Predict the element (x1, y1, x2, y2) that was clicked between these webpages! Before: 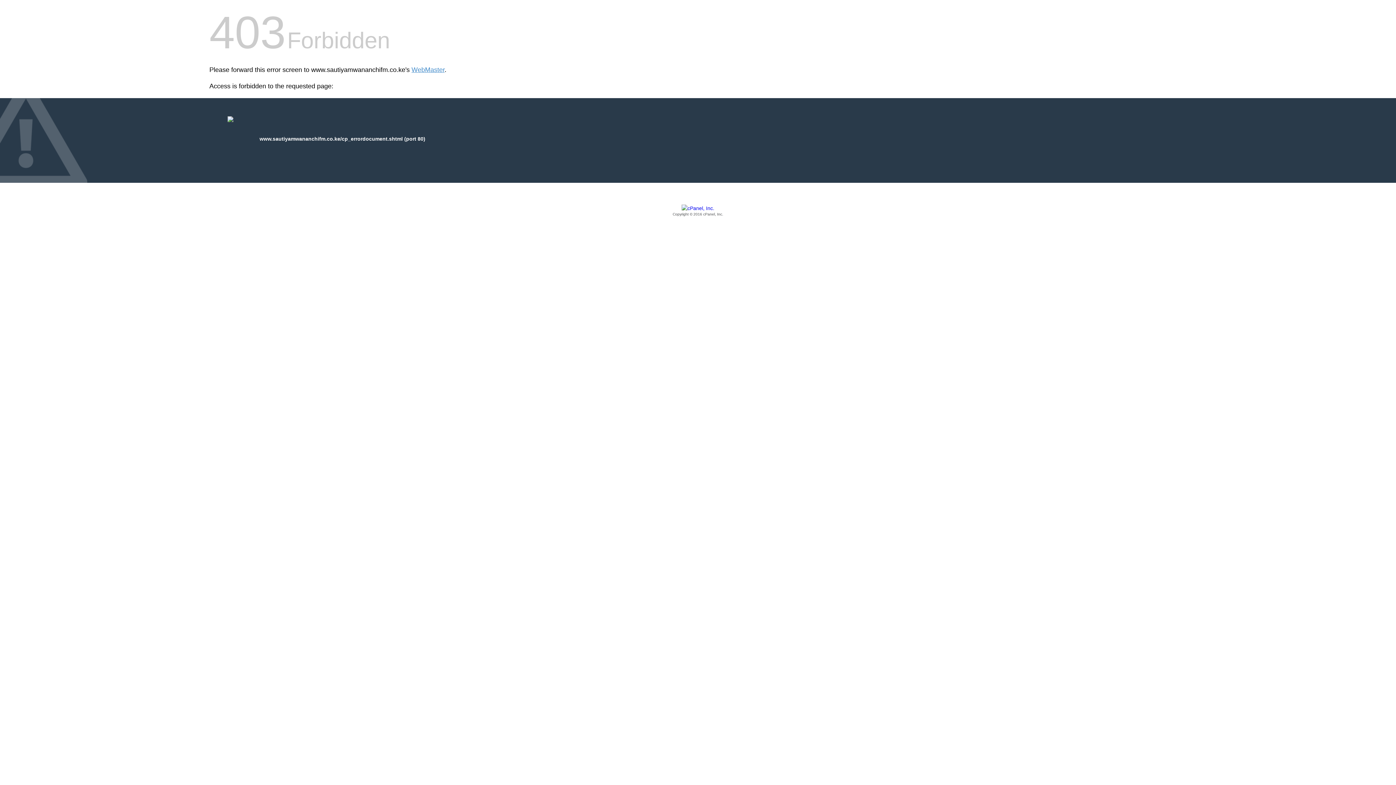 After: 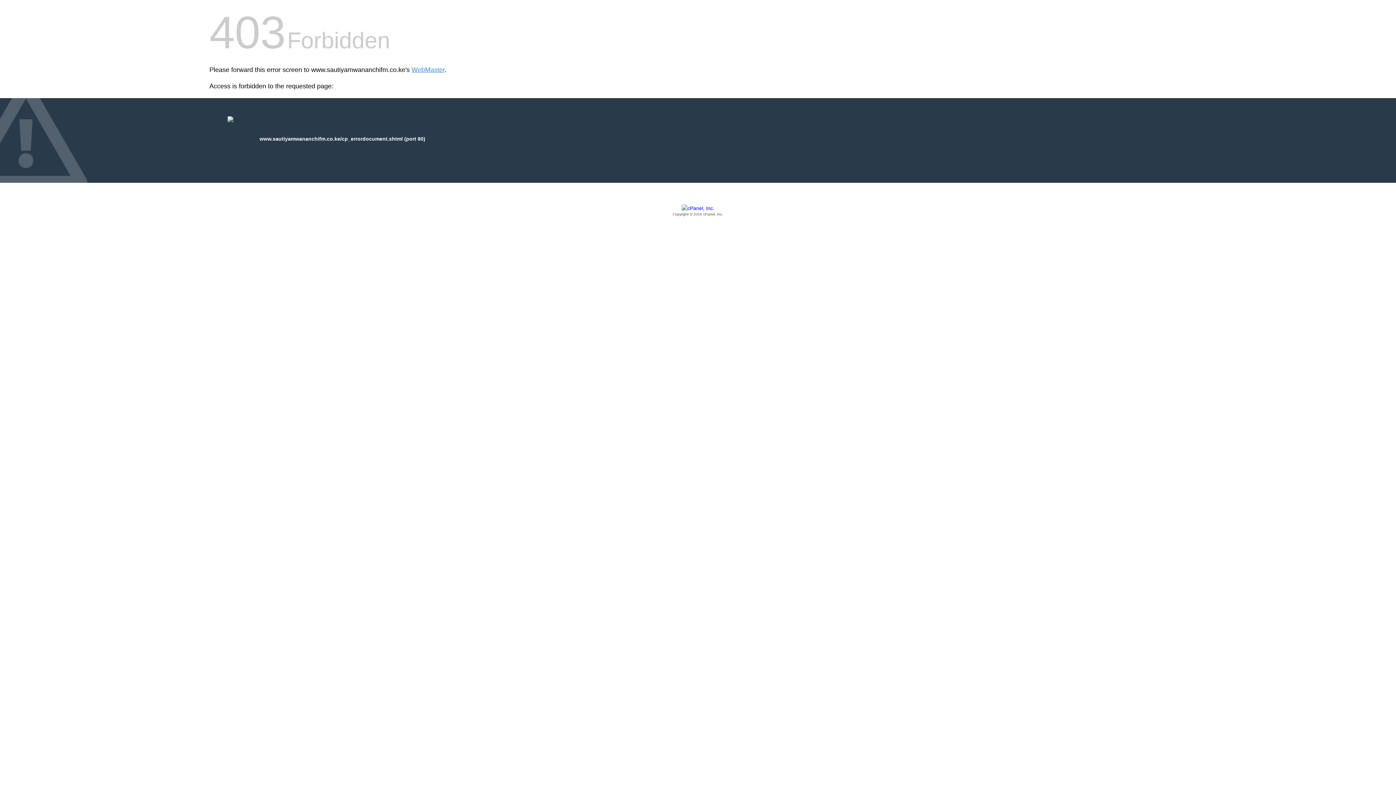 Action: bbox: (209, 205, 1186, 217) label: Copyright © 2016 cPanel, Inc.